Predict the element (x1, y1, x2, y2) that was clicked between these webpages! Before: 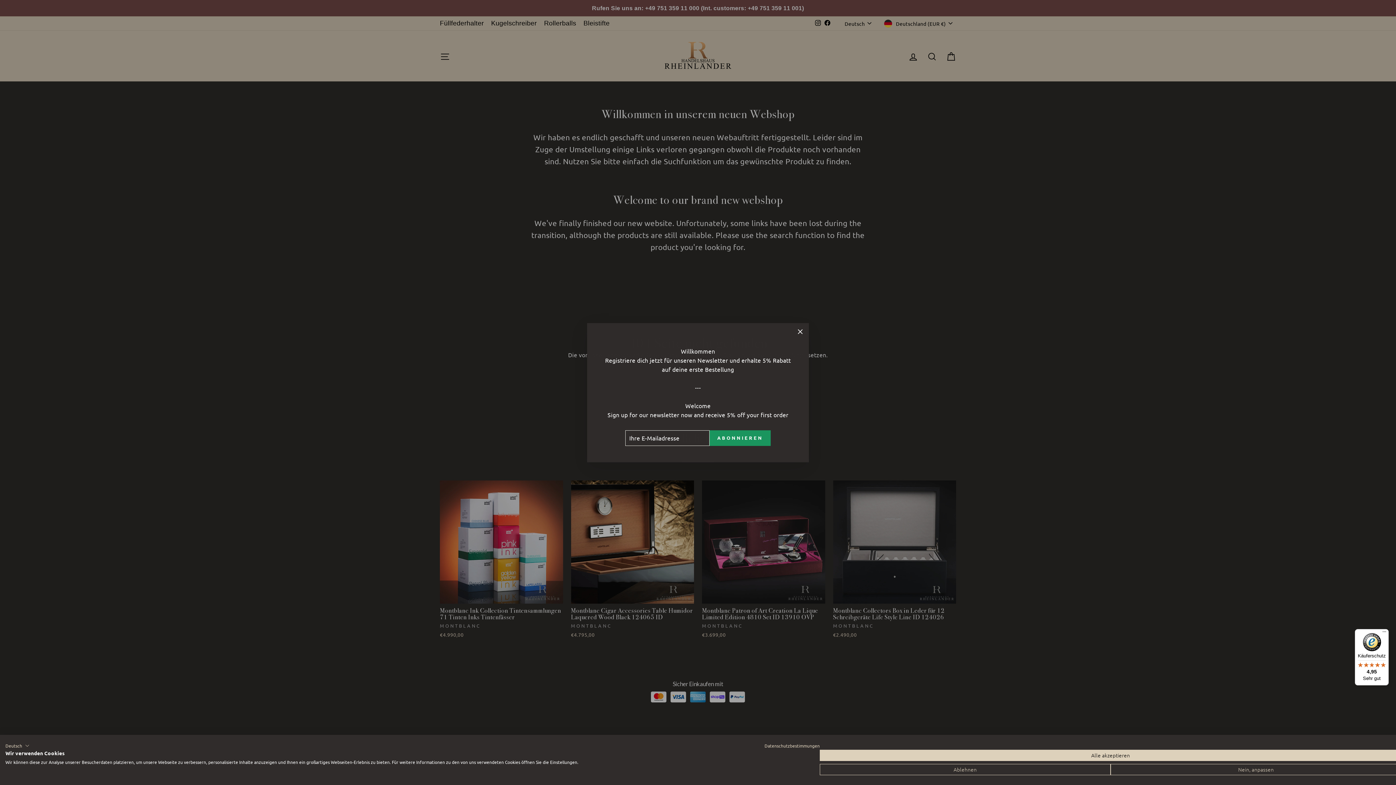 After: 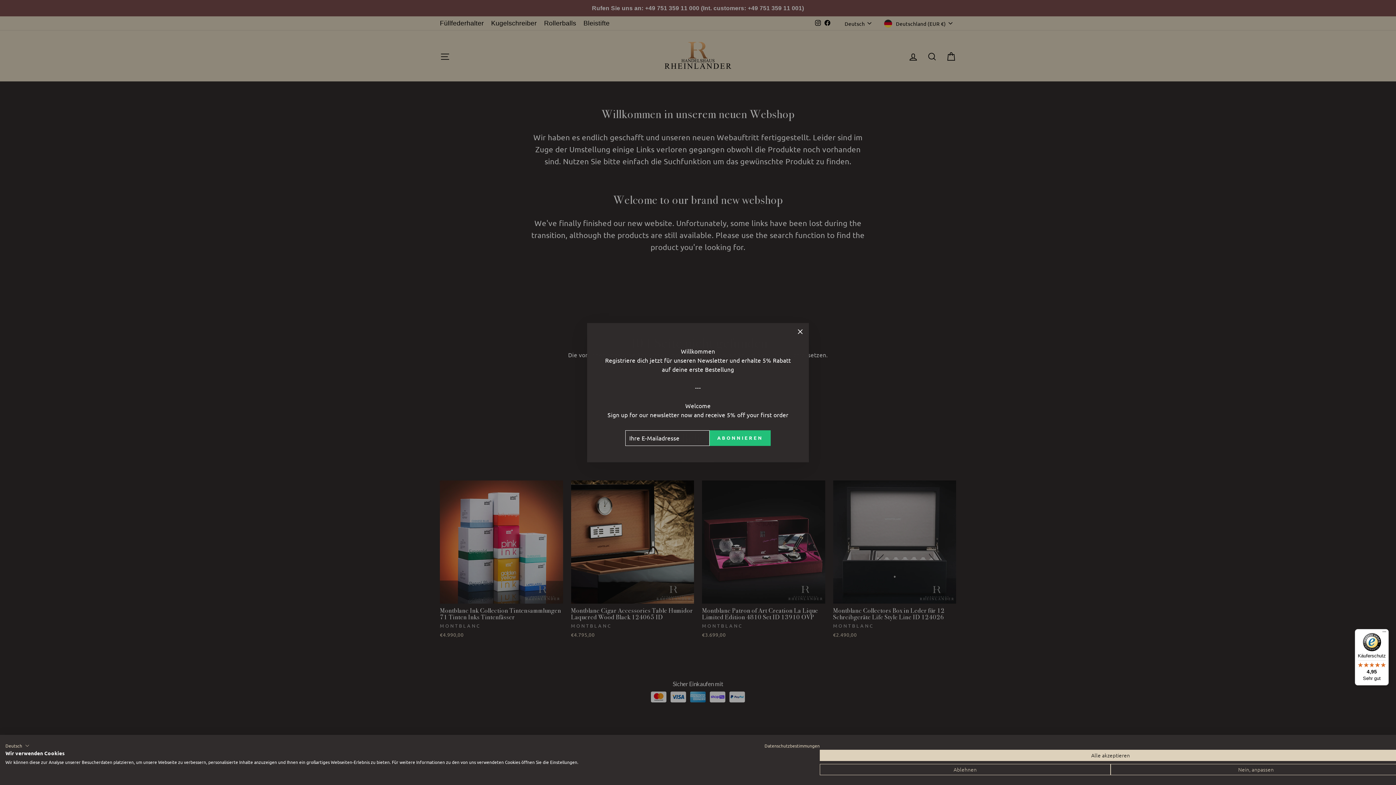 Action: bbox: (709, 430, 770, 446) label: ABONNIEREN